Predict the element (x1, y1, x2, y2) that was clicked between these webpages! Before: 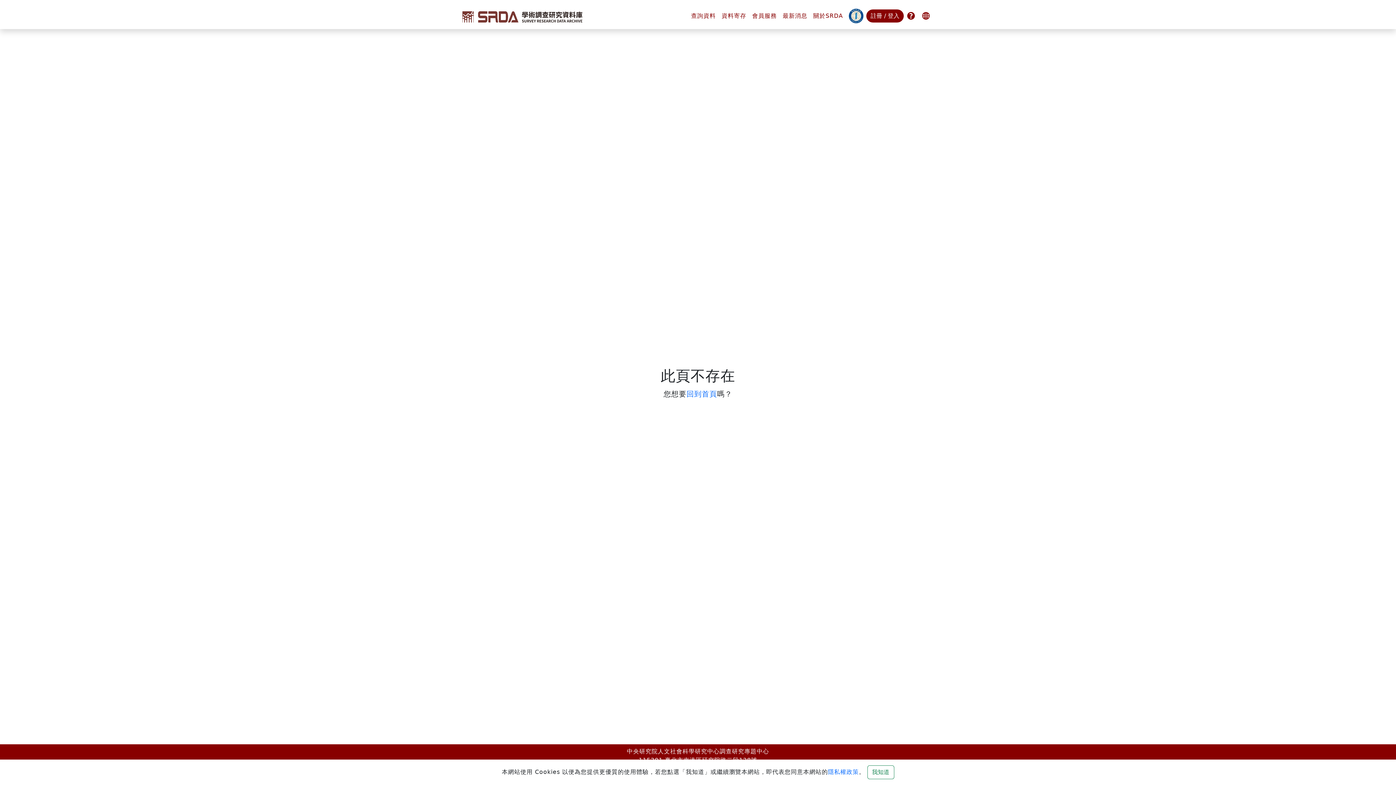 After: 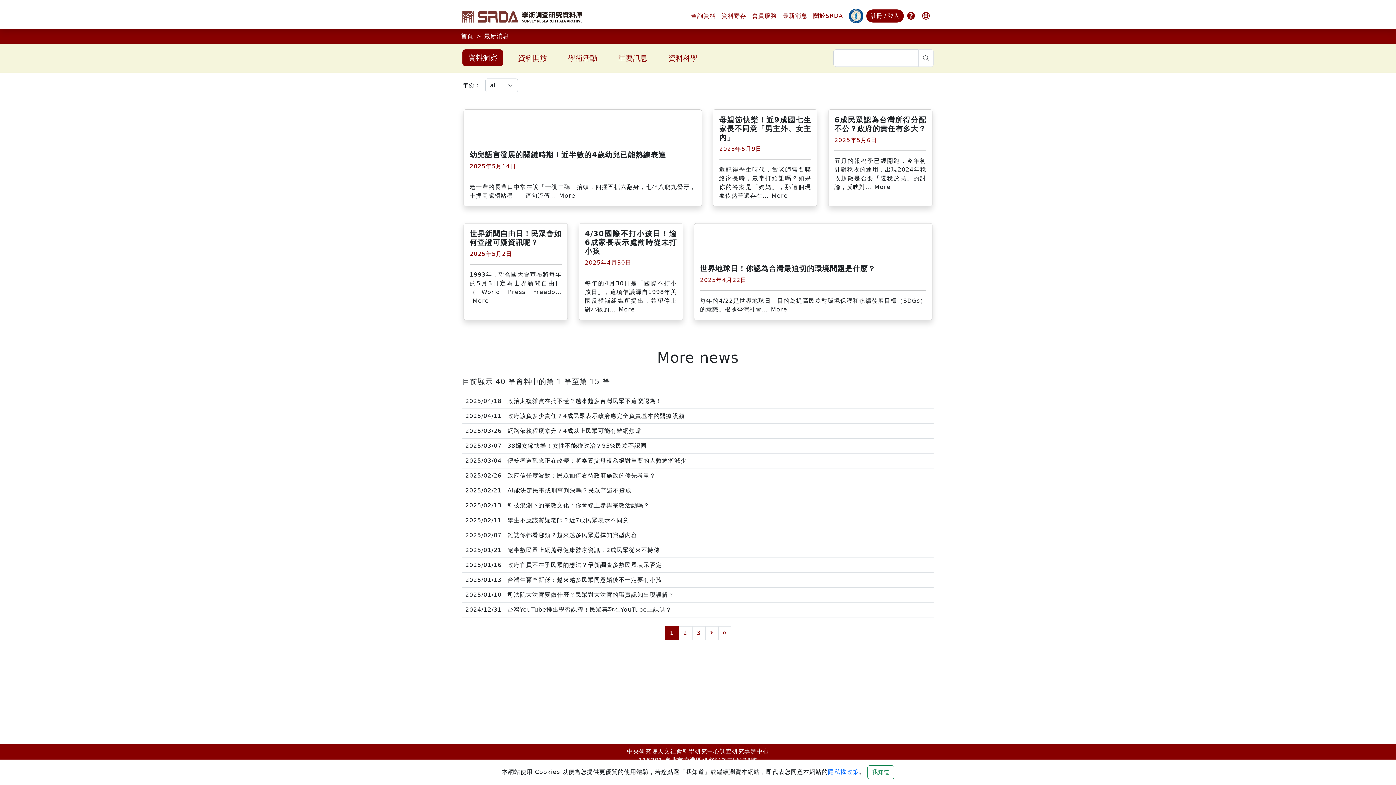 Action: label: 最新消息 bbox: (780, 8, 810, 23)